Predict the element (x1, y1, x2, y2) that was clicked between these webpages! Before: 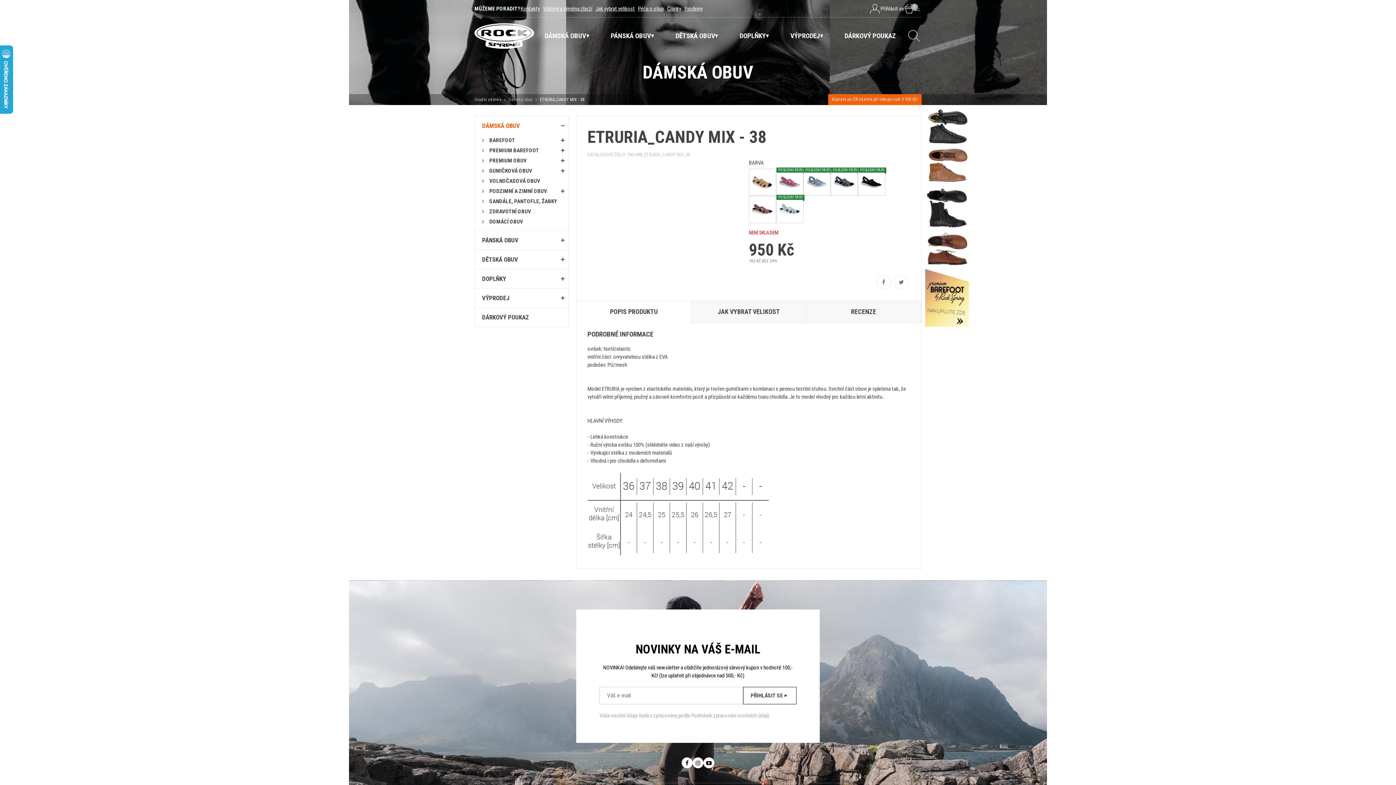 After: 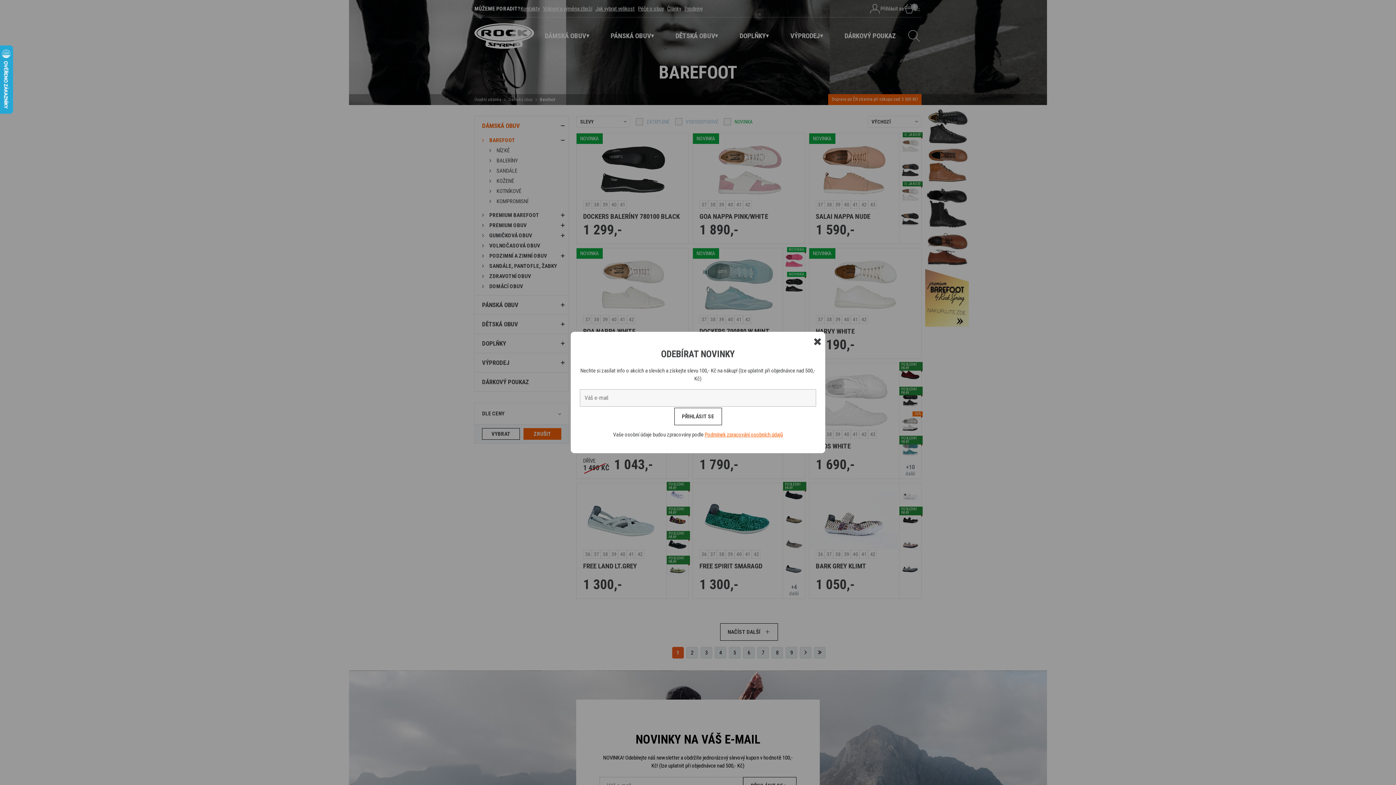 Action: label: BAREFOOT bbox: (482, 135, 557, 145)